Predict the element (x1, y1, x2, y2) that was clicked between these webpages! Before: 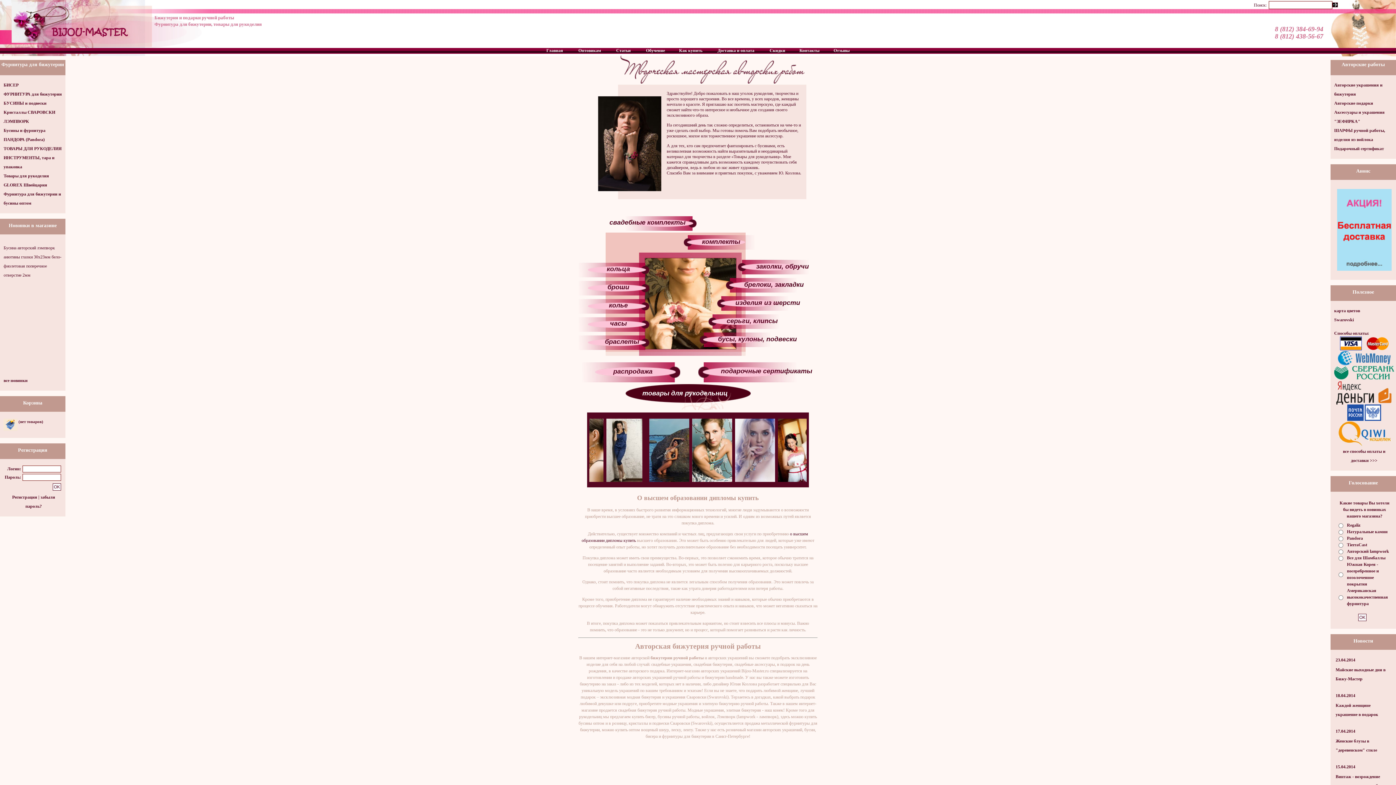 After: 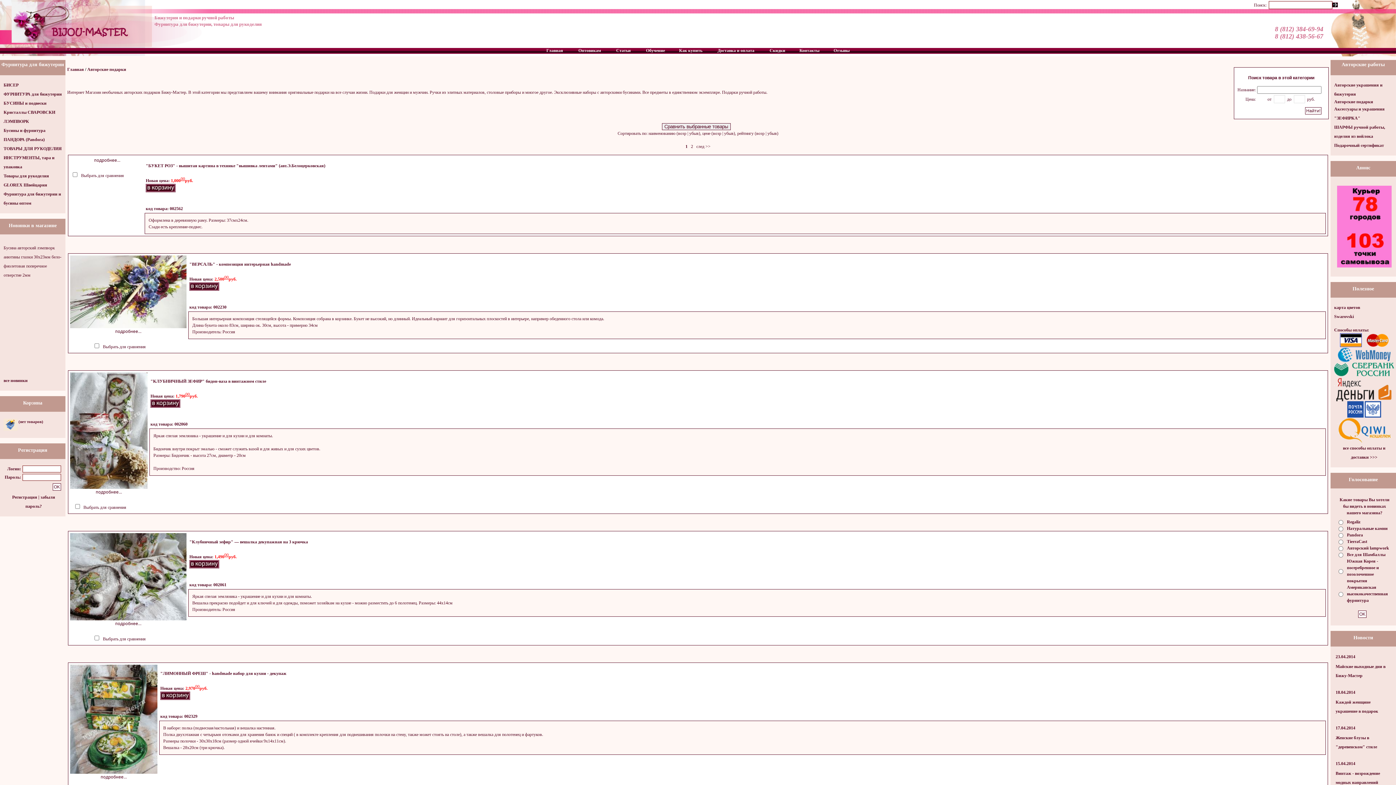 Action: label: Авторские подарки bbox: (1334, 100, 1373, 105)